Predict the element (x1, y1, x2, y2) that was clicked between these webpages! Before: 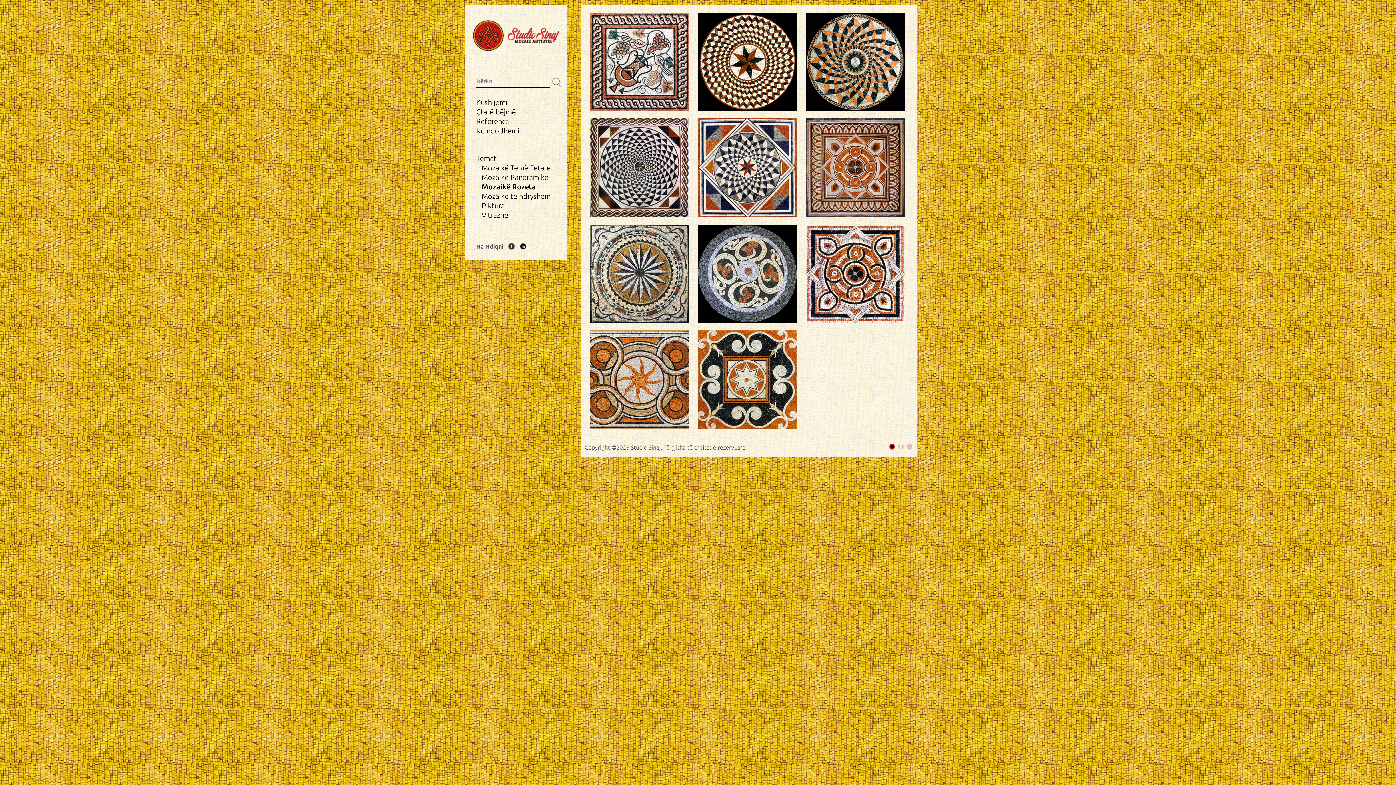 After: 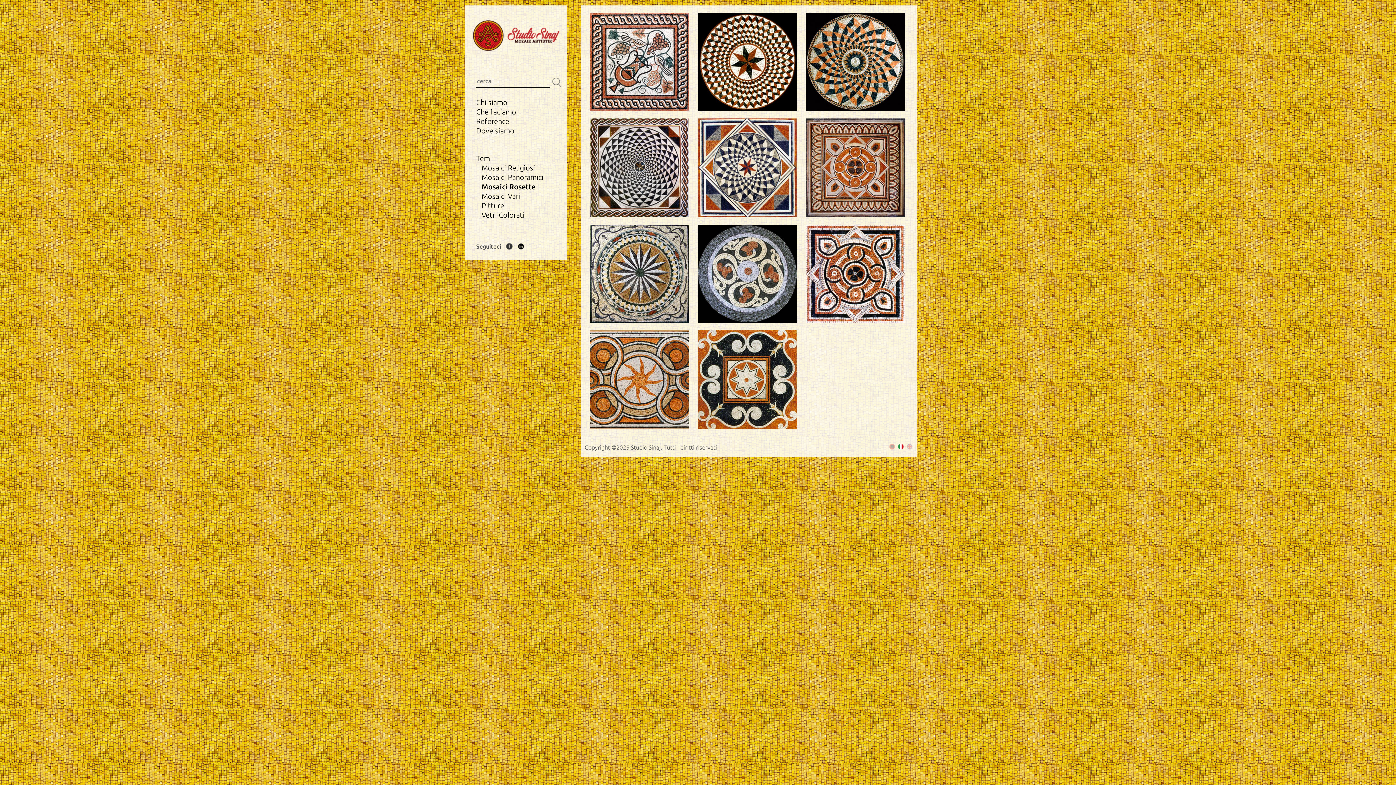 Action: bbox: (898, 443, 903, 449) label: Italiano